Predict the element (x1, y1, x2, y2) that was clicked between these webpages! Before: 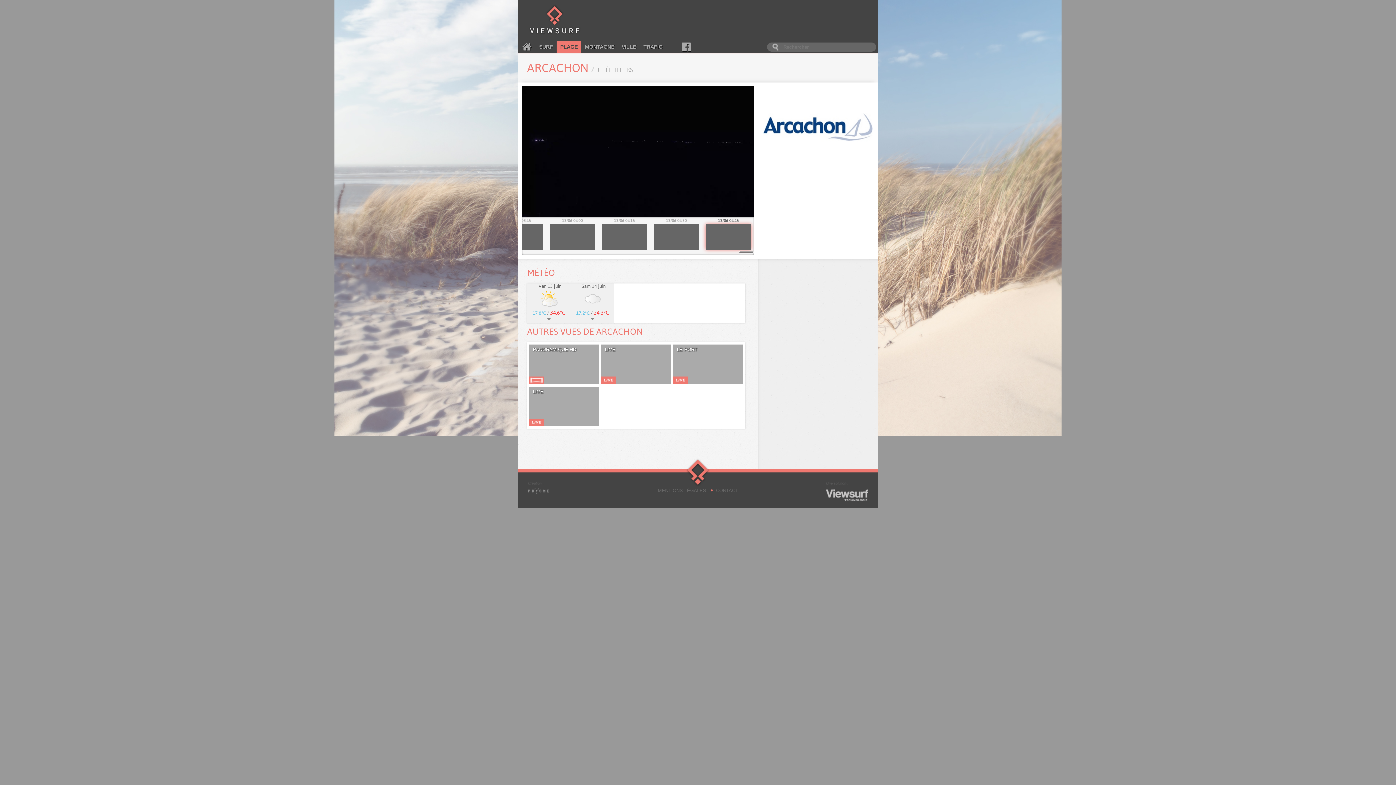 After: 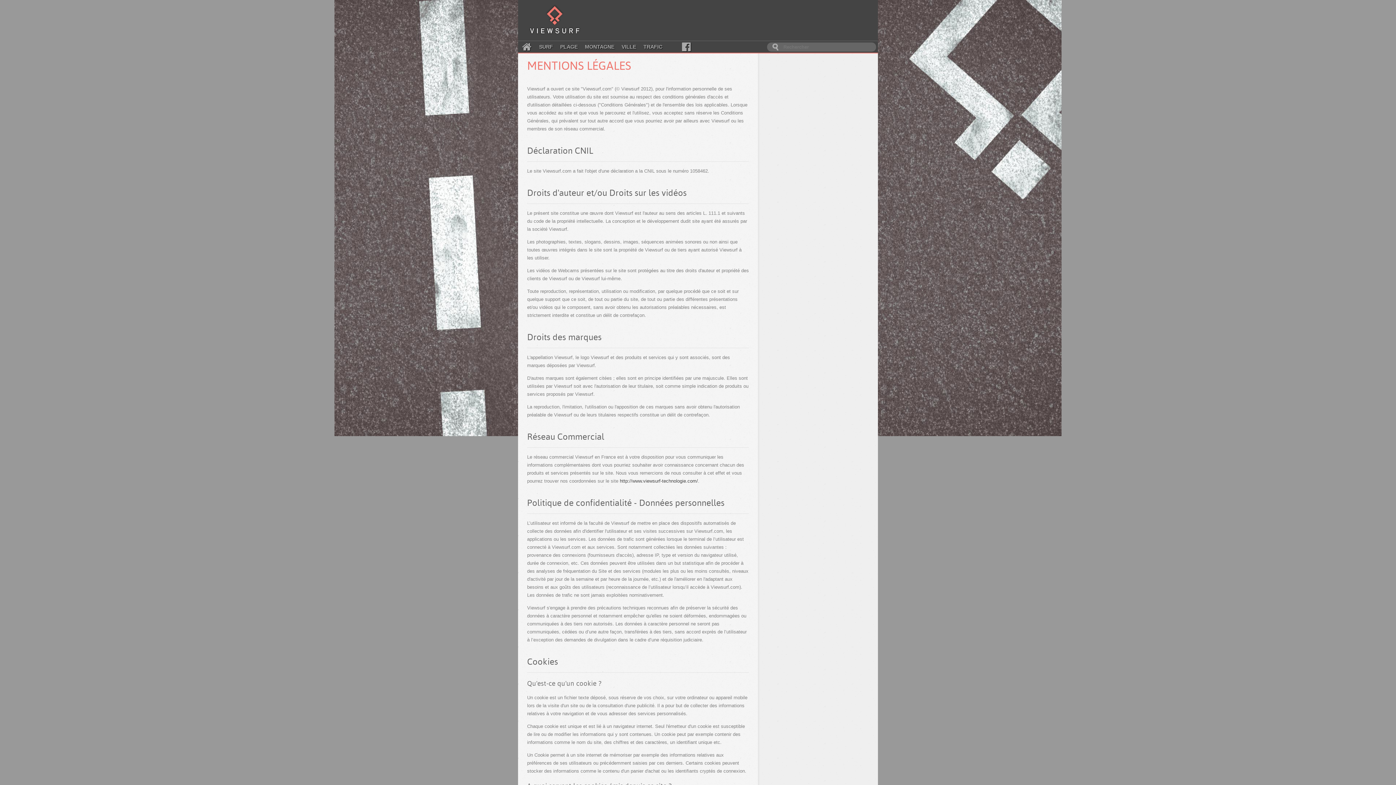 Action: label: MENTIONS LÉGALES bbox: (658, 487, 706, 493)